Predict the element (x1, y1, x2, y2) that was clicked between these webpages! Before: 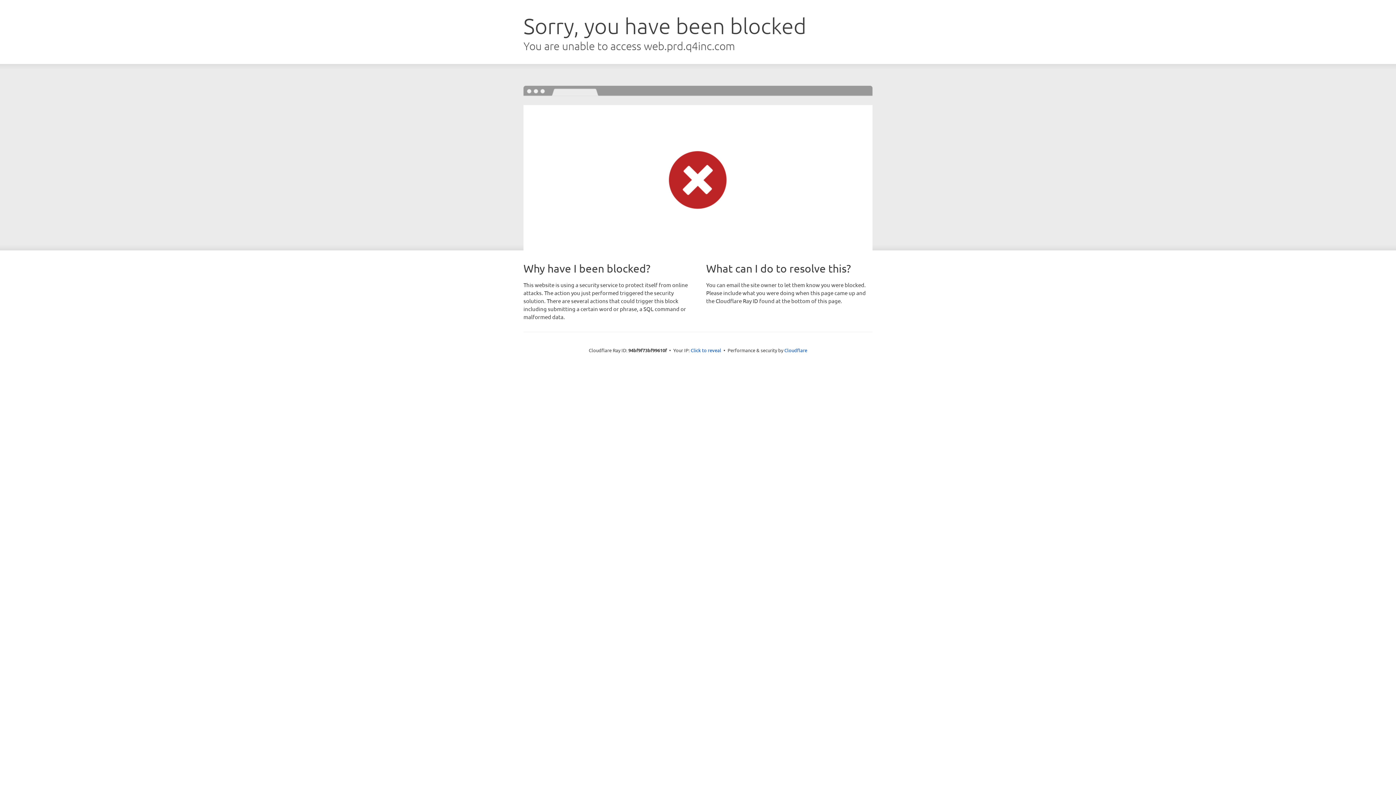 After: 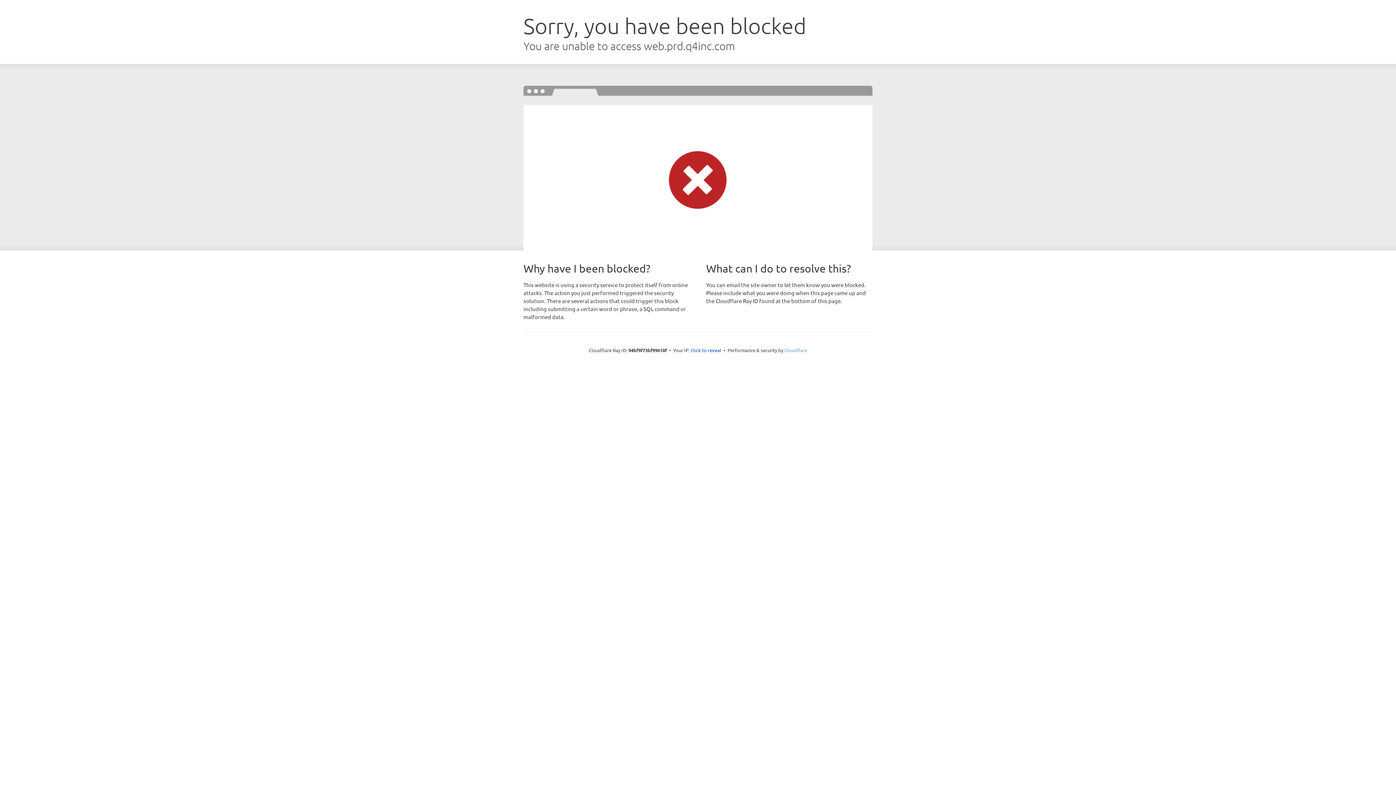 Action: bbox: (784, 347, 807, 353) label: Cloudflare